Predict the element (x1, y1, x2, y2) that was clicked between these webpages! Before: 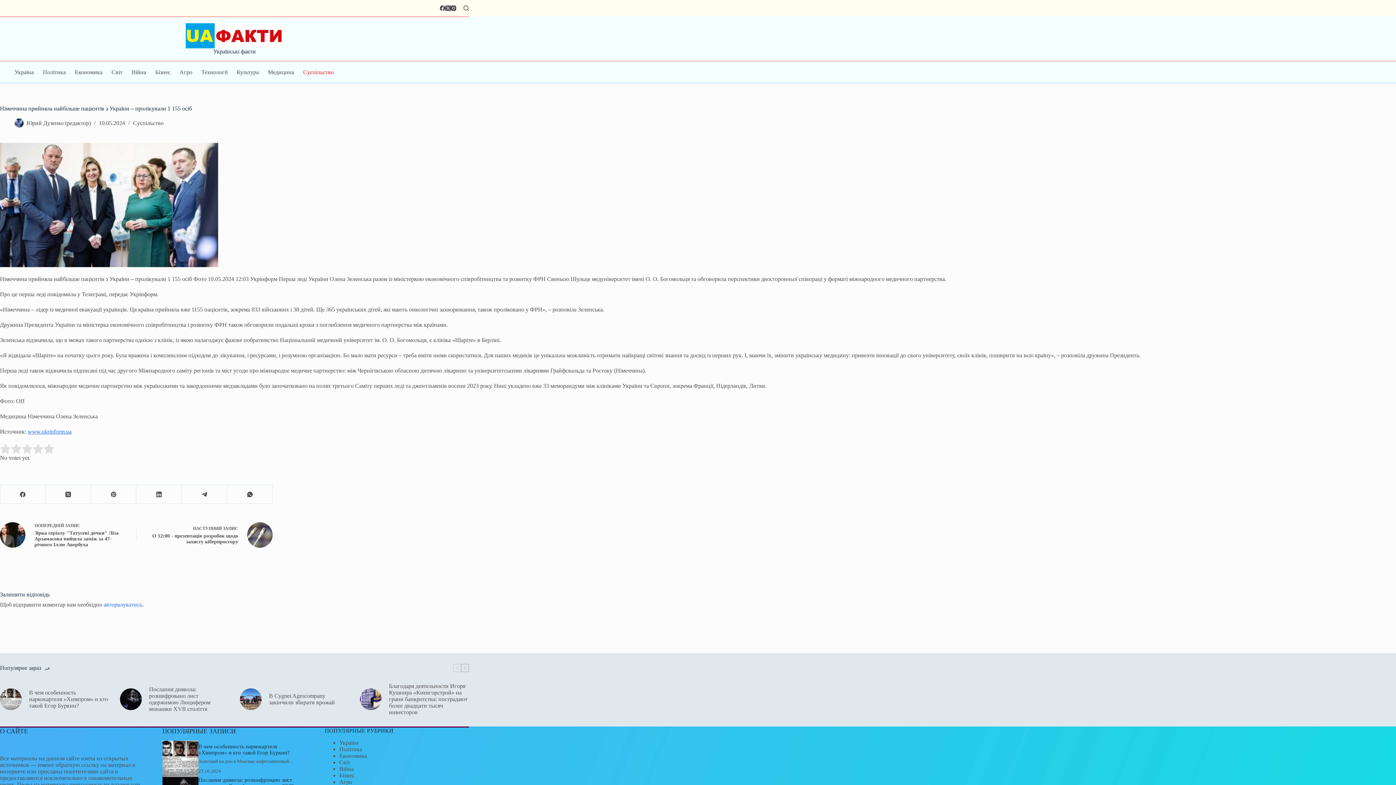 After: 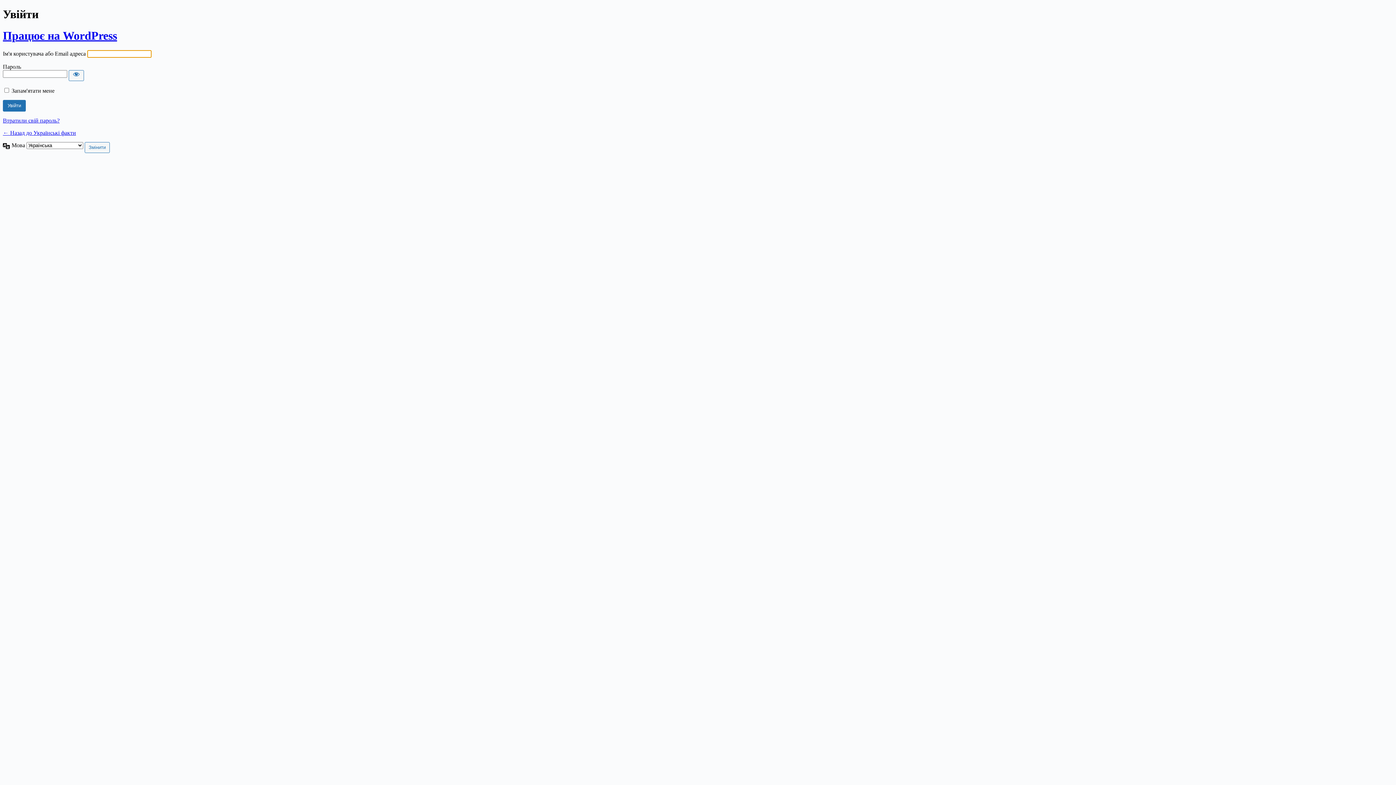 Action: bbox: (103, 601, 142, 608) label: авторизуватись